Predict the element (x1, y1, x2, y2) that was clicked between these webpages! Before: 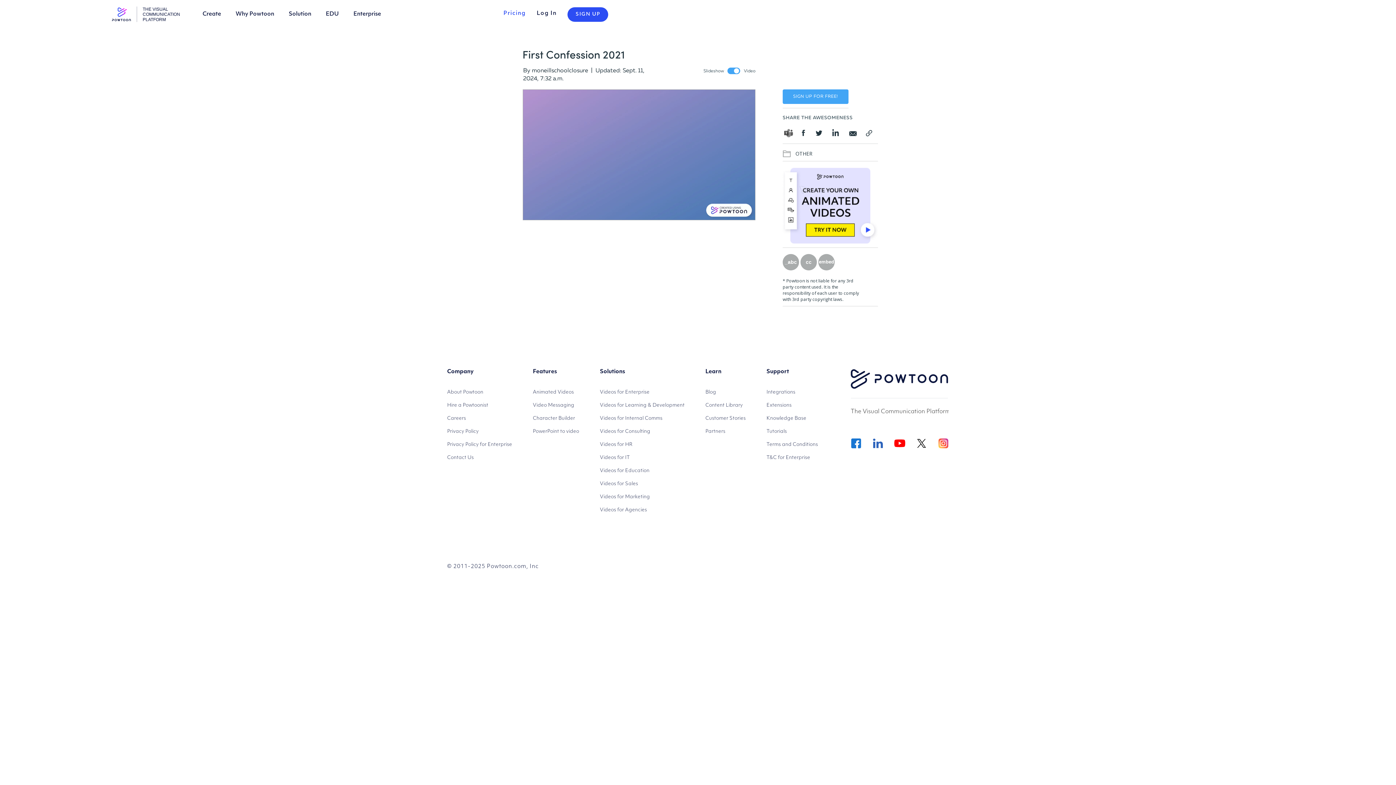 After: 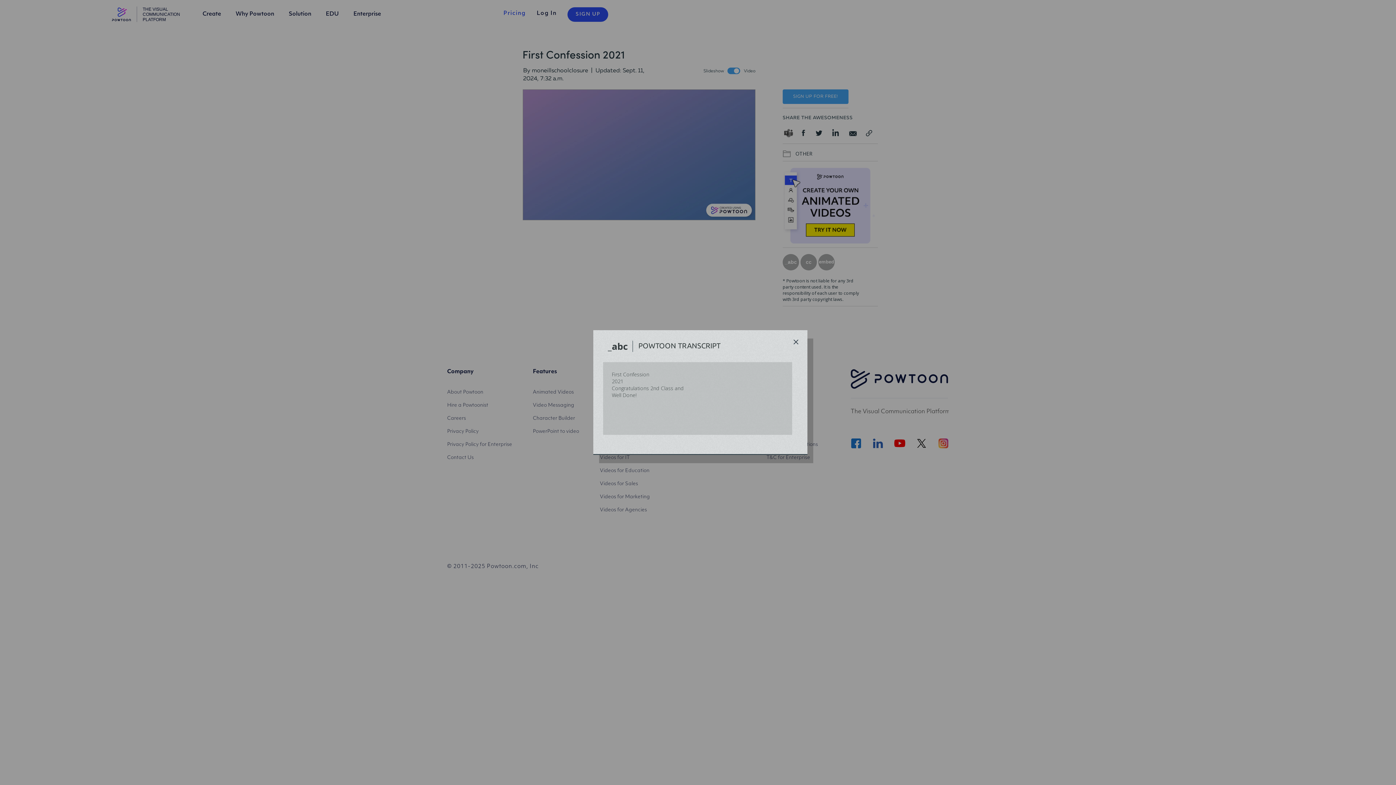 Action: bbox: (782, 254, 799, 270) label: _abc